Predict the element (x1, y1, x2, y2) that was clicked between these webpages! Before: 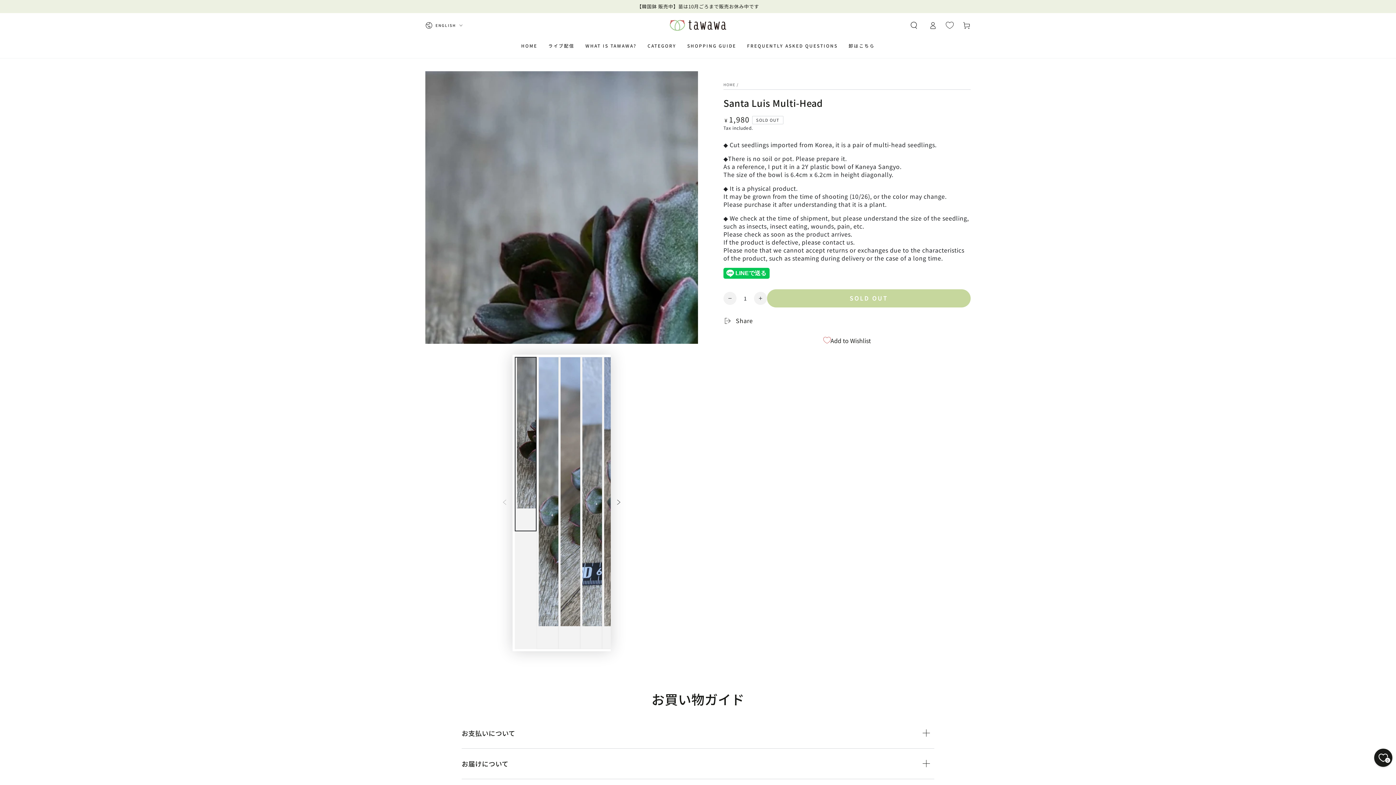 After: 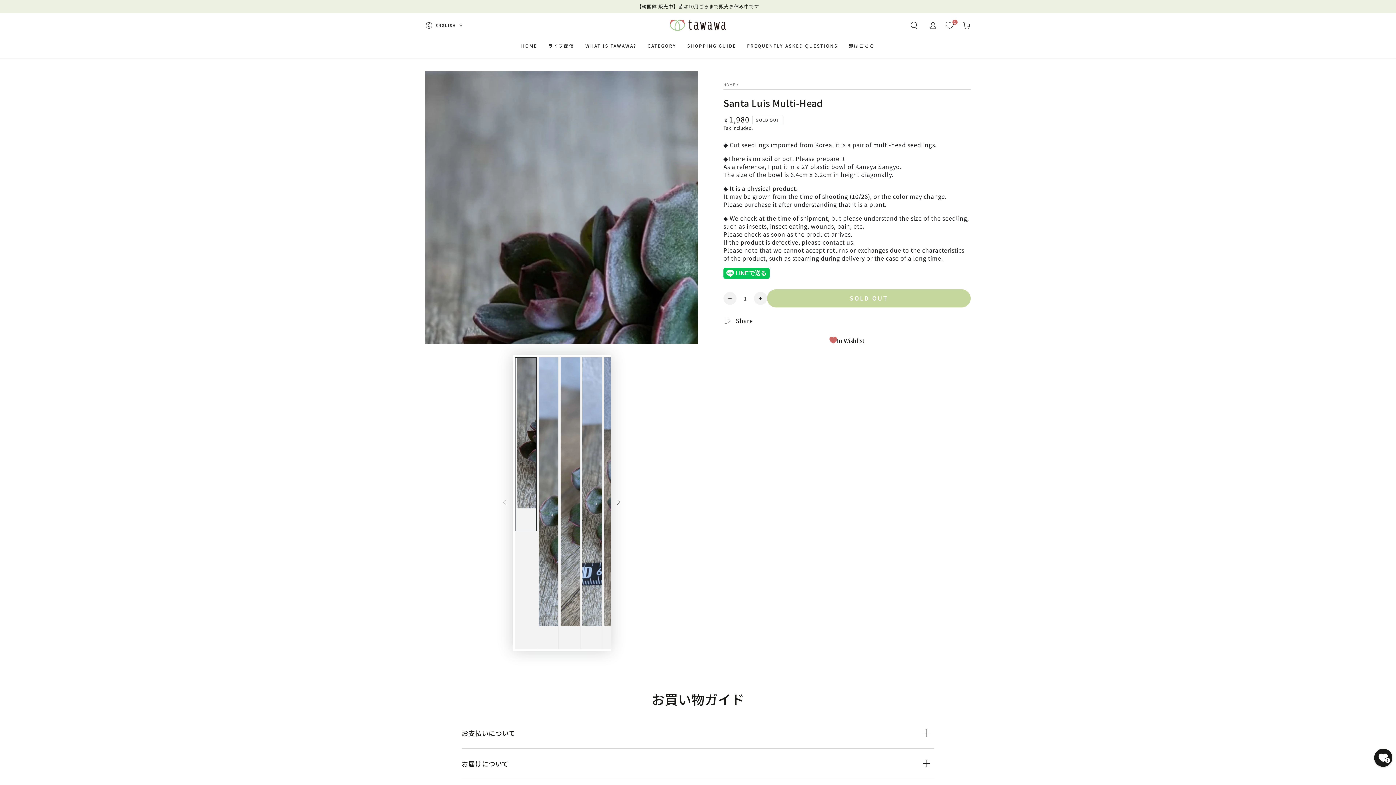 Action: bbox: (723, 332, 970, 348) label: Add to Wishlist